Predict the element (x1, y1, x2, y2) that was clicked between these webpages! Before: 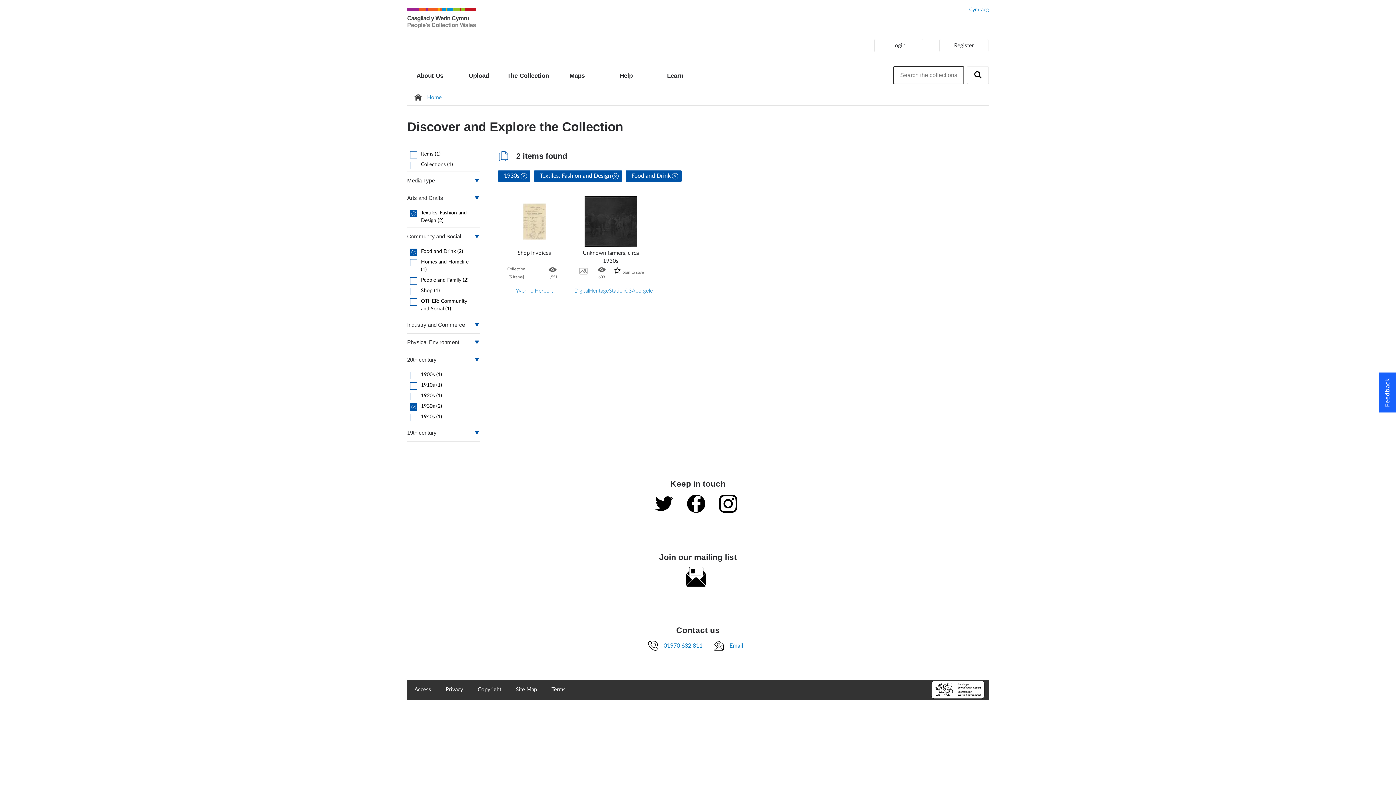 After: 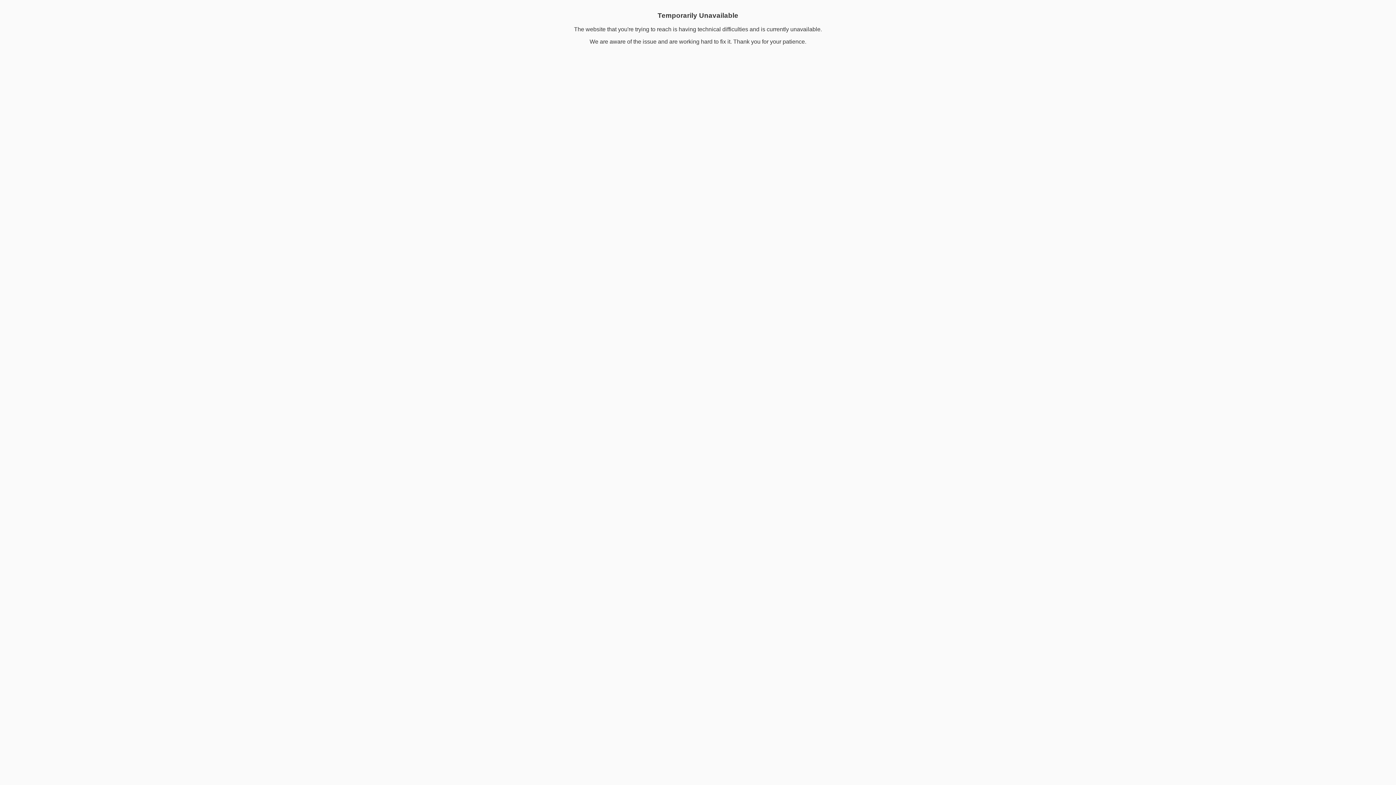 Action: label: Homes and Homelife (1) bbox: (410, 258, 477, 273)